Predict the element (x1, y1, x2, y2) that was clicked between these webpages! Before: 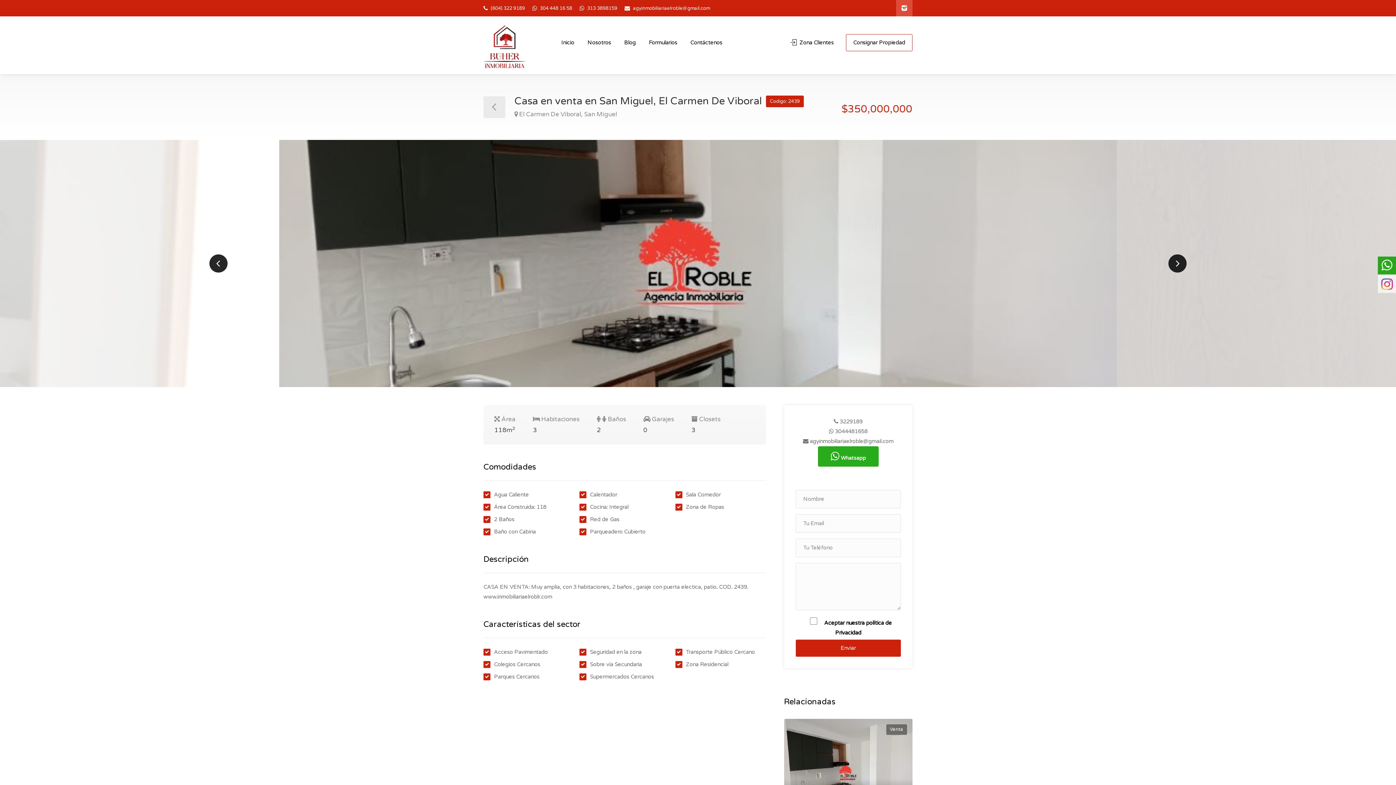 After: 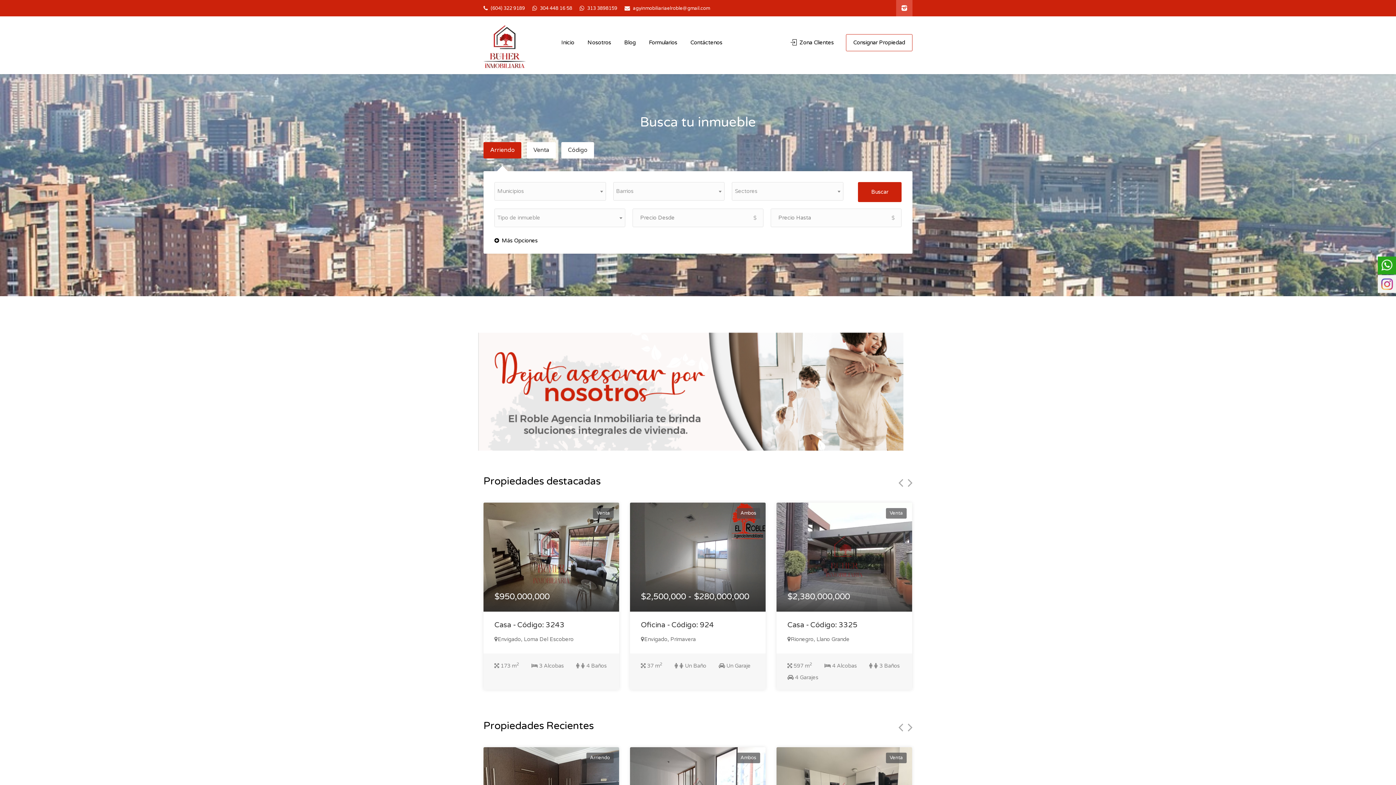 Action: bbox: (483, 43, 525, 50)